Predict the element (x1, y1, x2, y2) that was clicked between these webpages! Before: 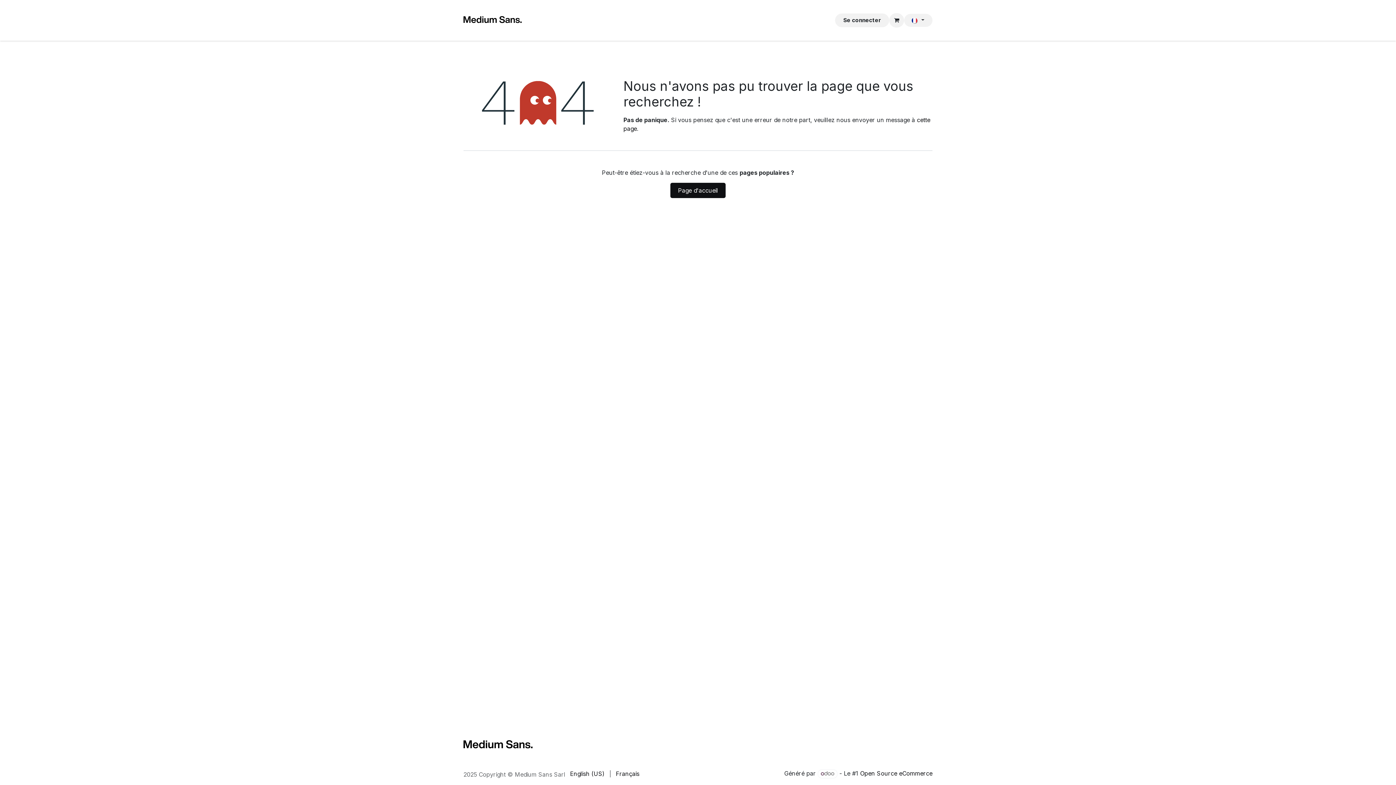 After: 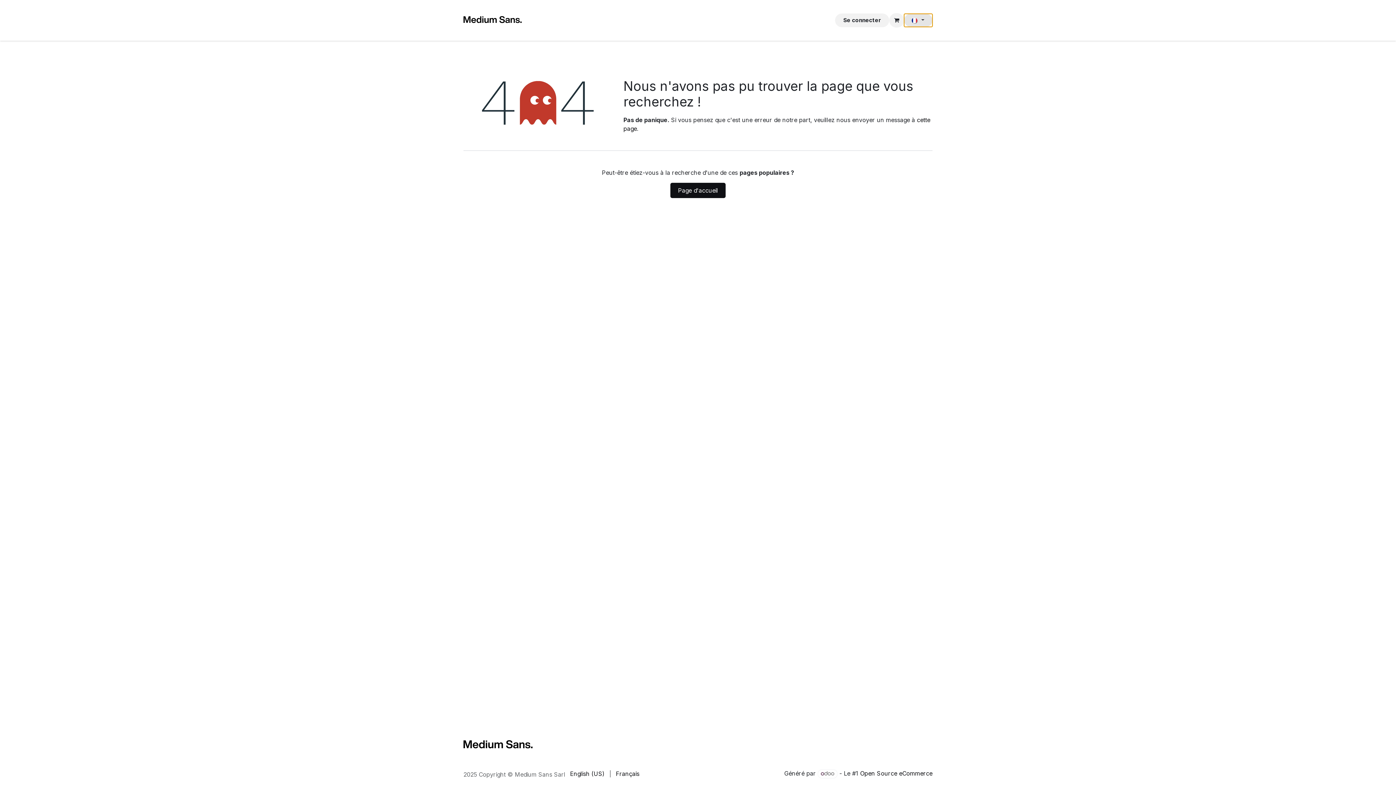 Action: label:   bbox: (904, 13, 932, 26)